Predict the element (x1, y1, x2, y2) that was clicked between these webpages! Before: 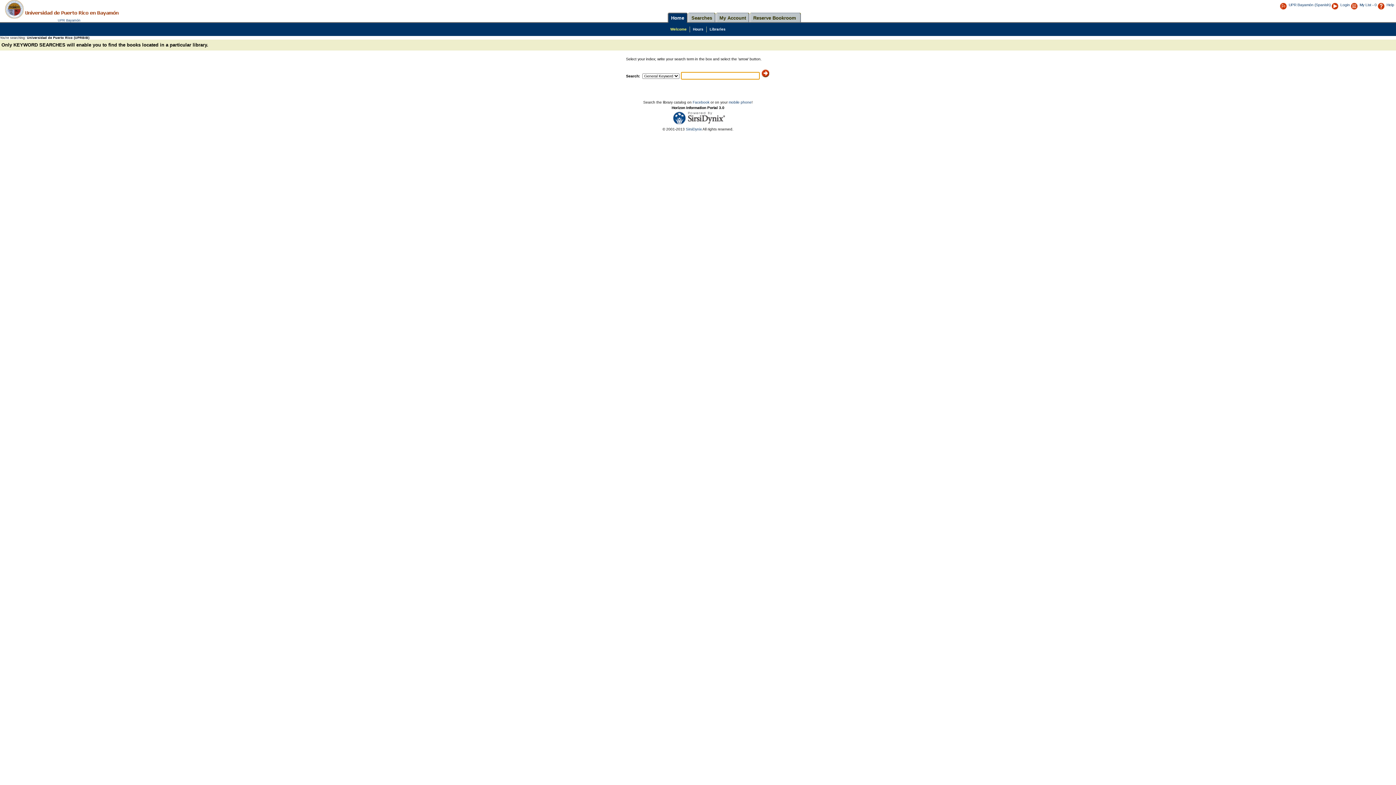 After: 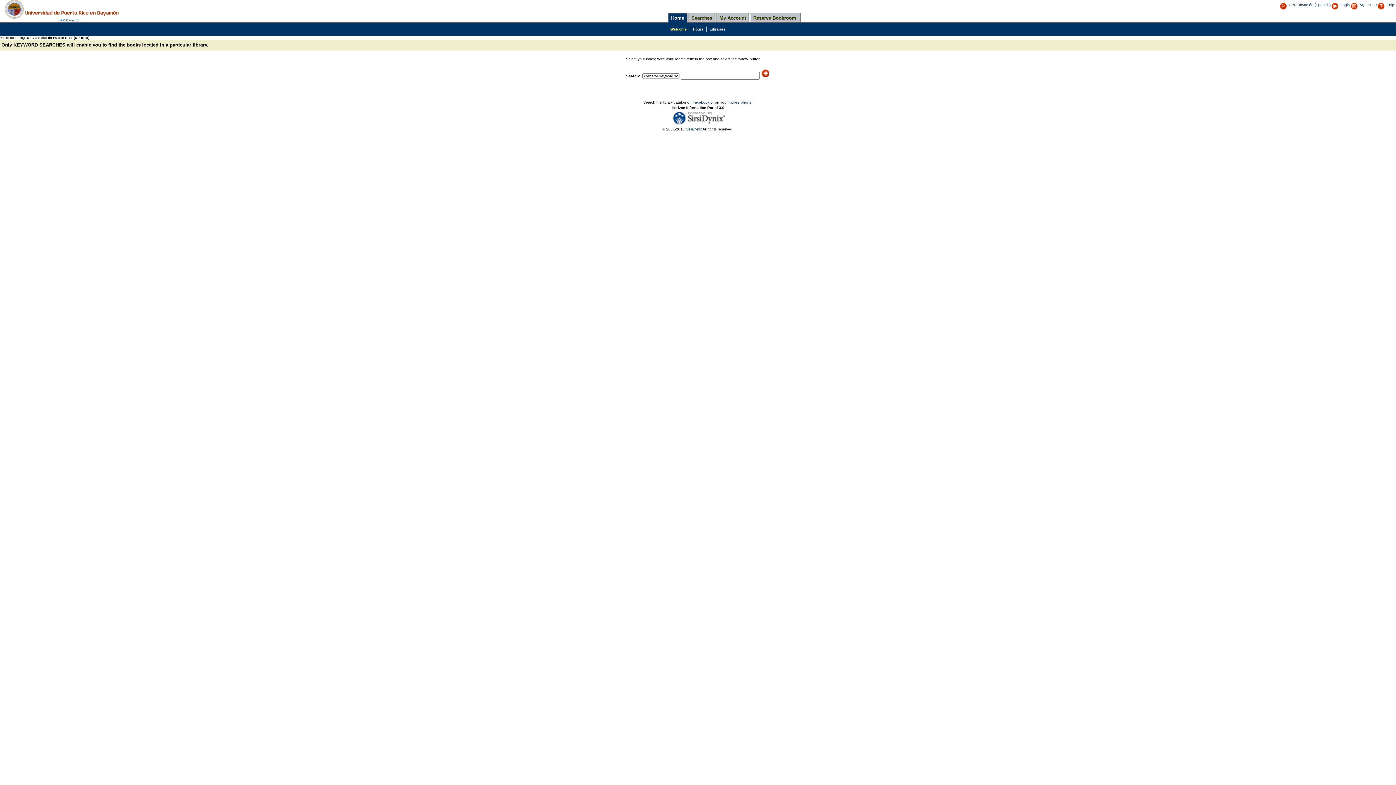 Action: bbox: (692, 100, 709, 104) label: Facebook